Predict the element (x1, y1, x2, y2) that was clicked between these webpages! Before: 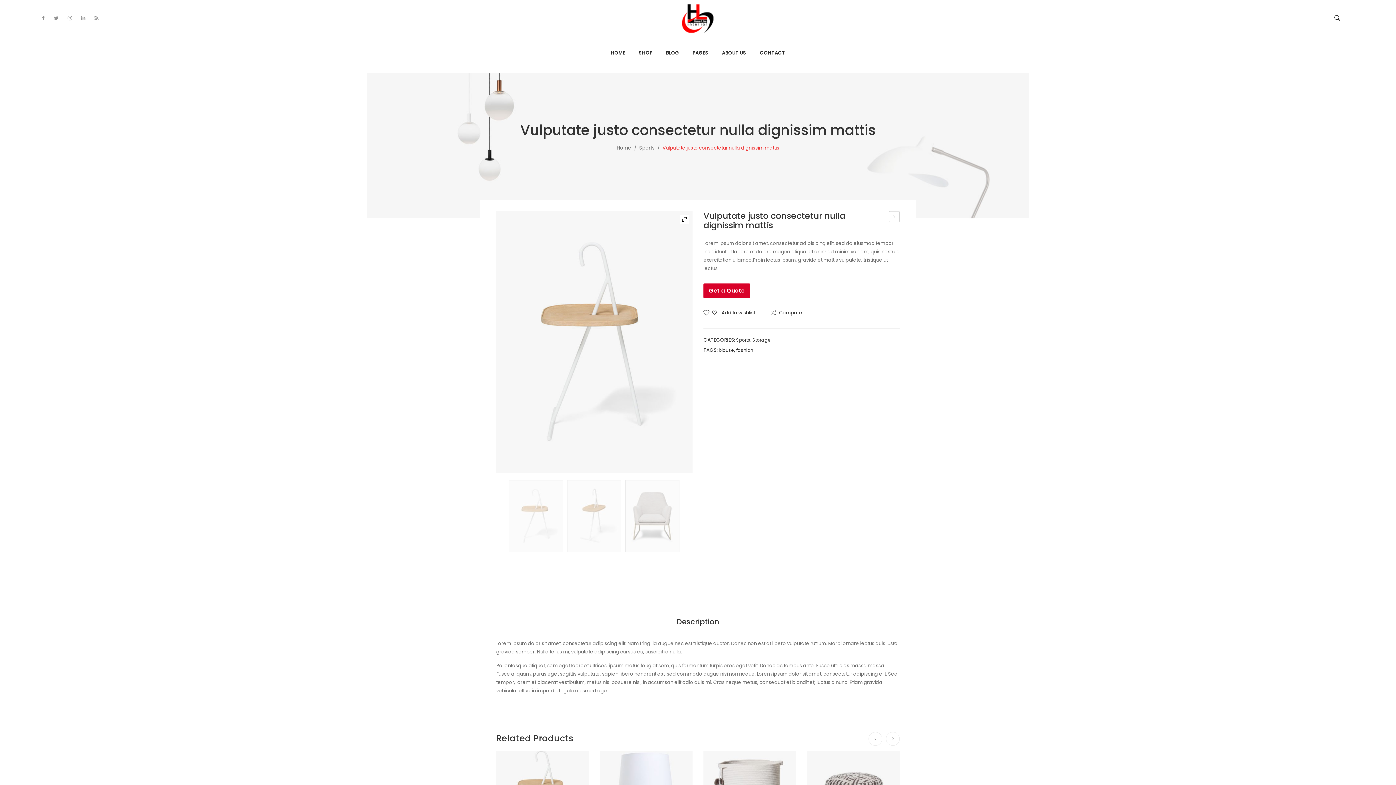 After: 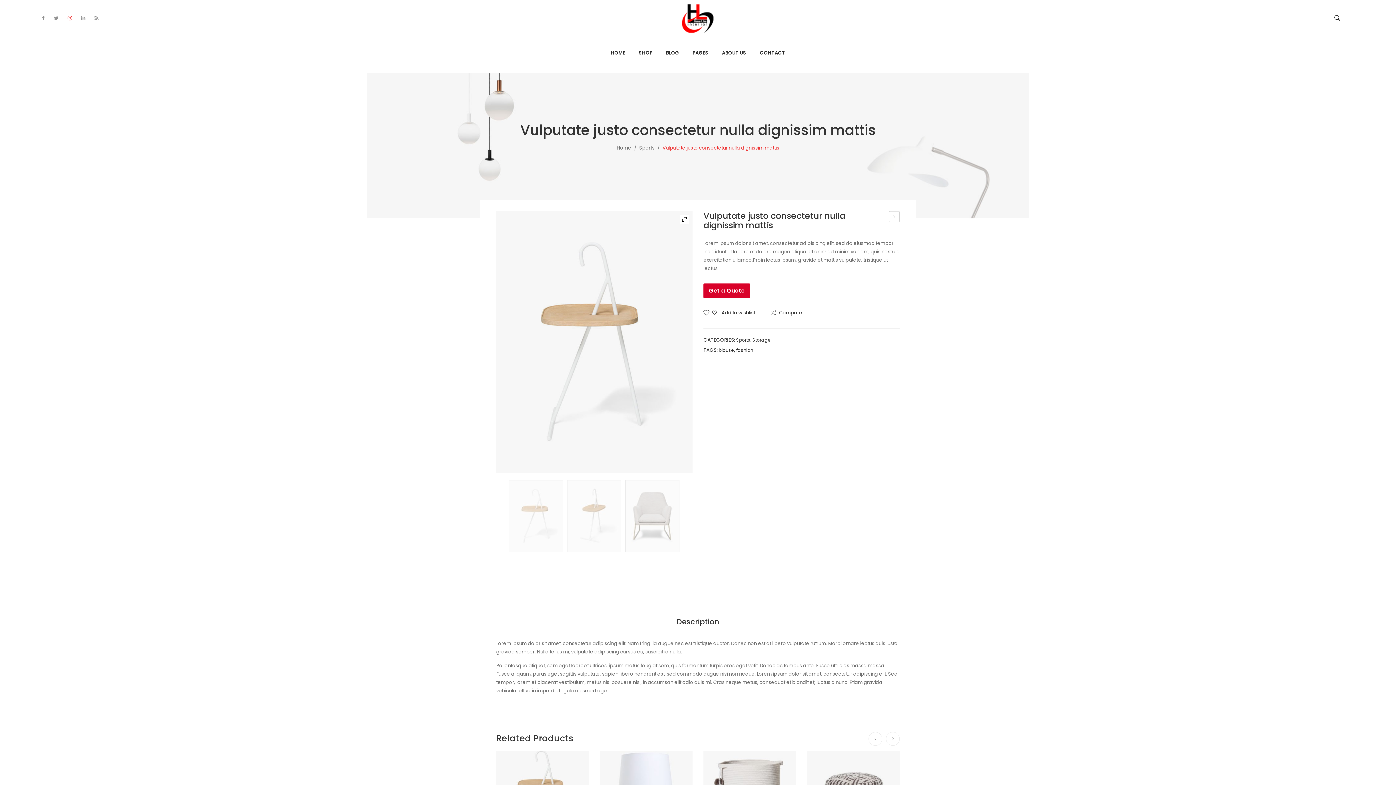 Action: bbox: (67, 11, 72, 25)